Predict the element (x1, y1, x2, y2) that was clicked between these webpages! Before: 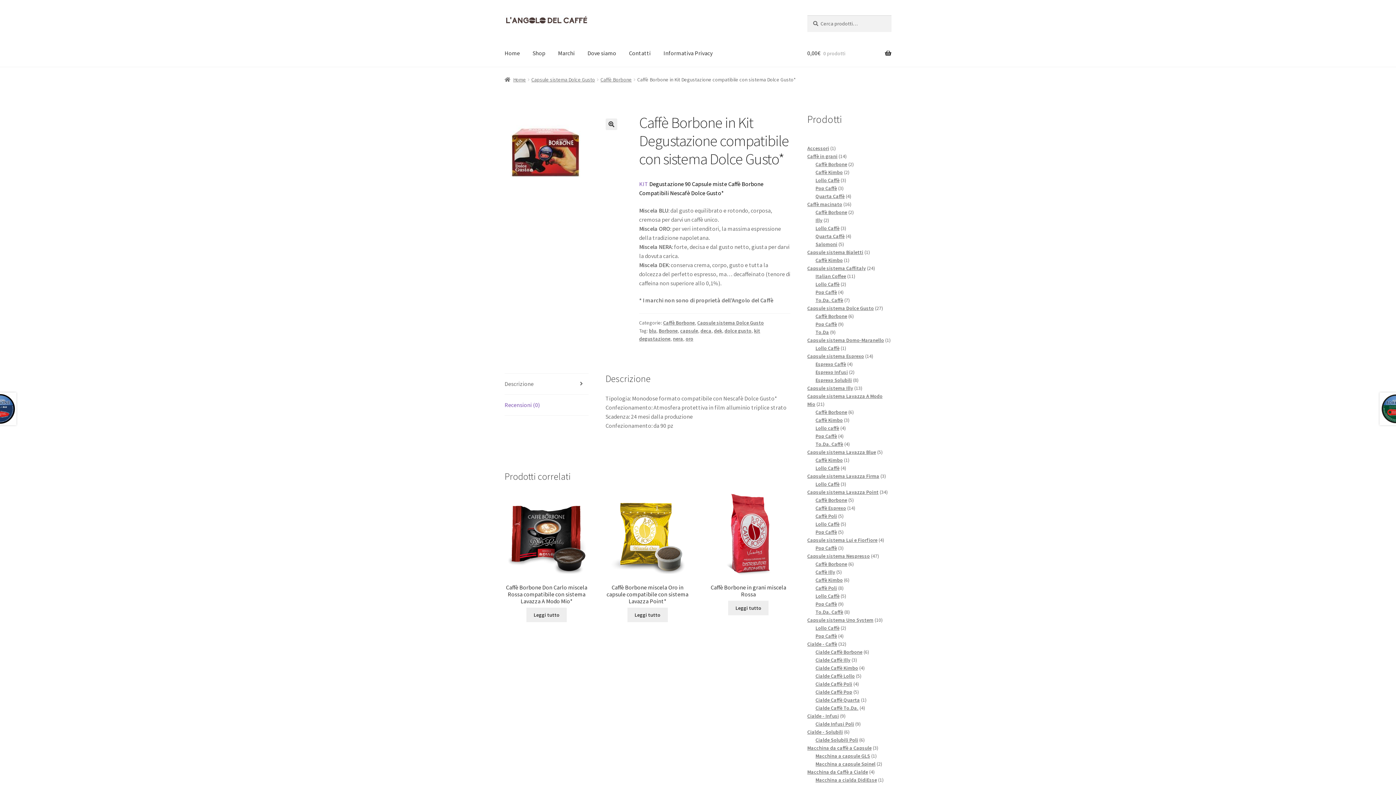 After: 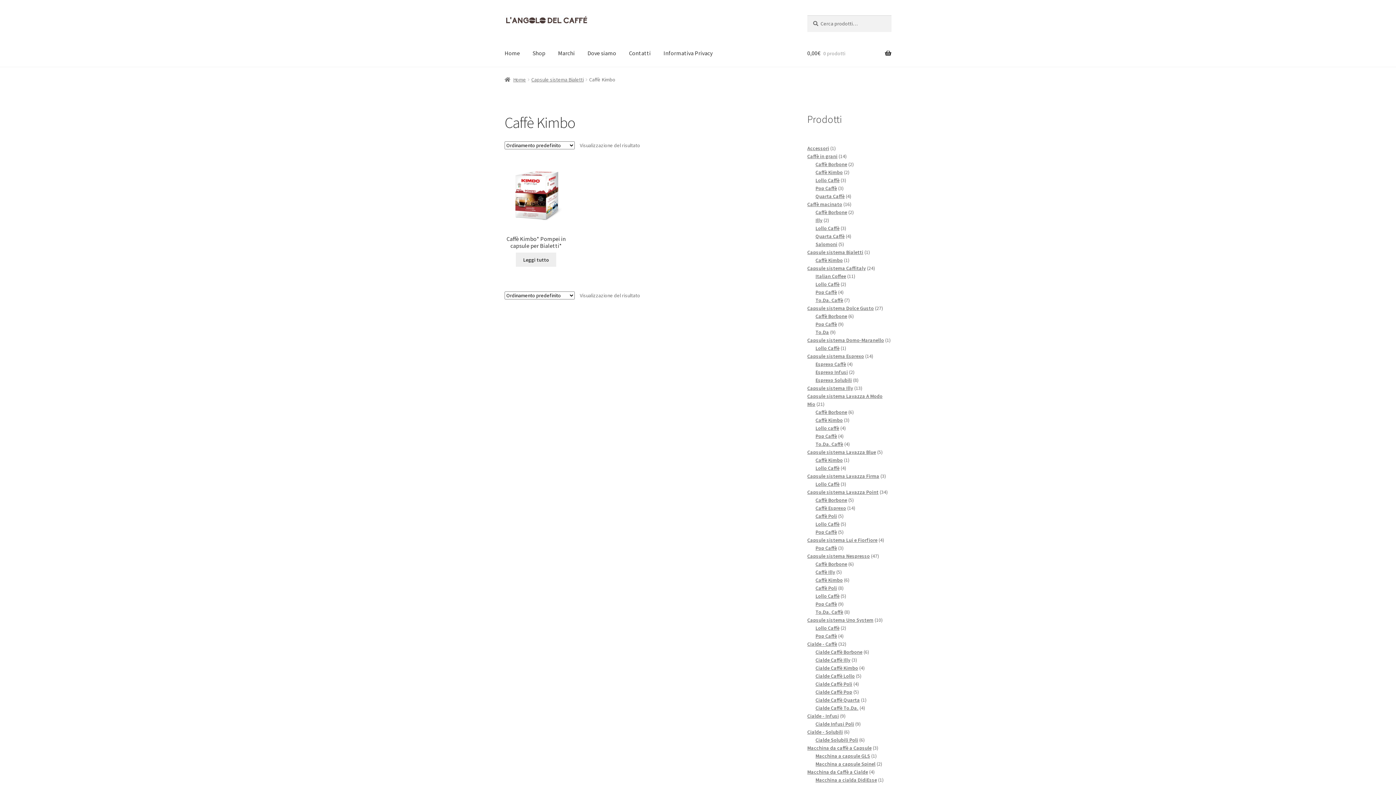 Action: label: Caffè Kimbo bbox: (815, 257, 843, 263)